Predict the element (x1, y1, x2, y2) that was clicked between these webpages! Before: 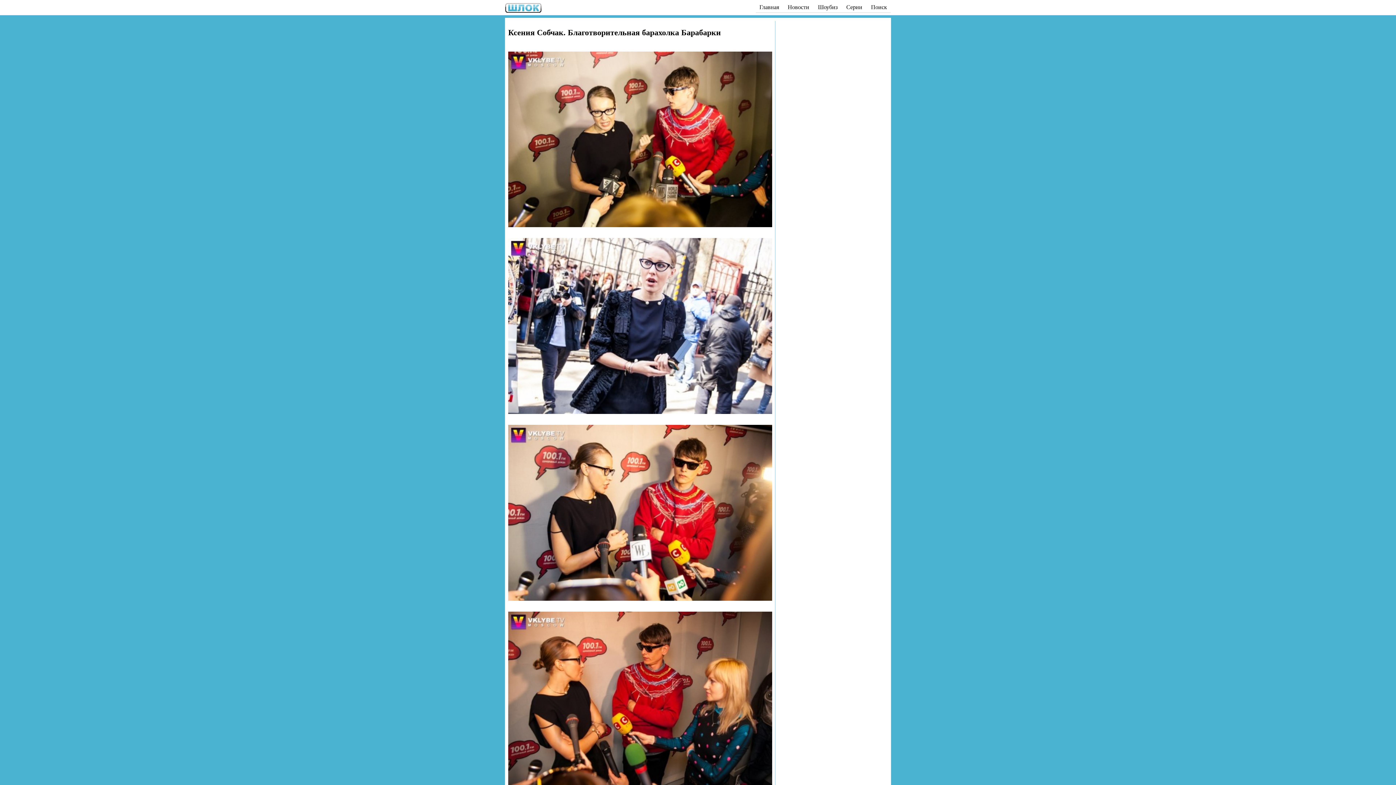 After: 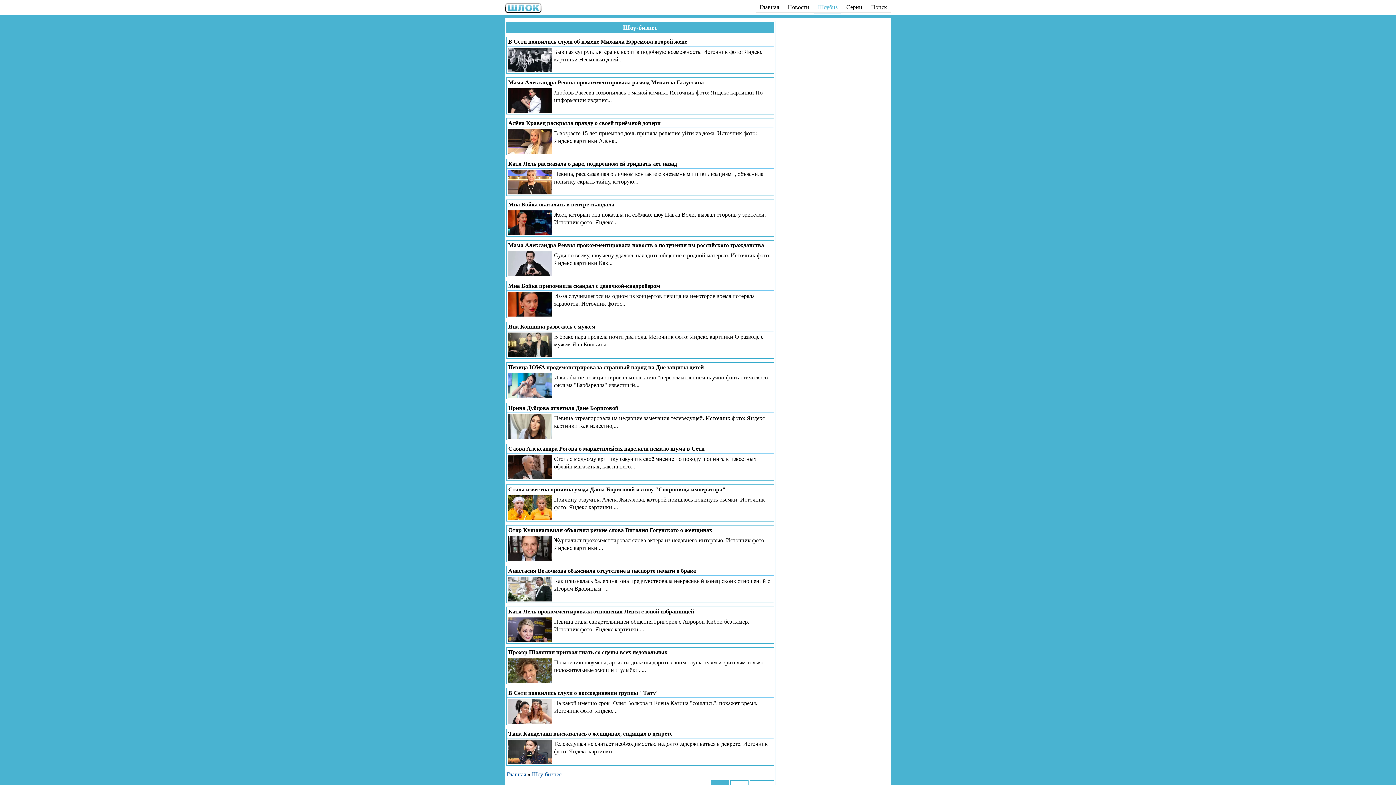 Action: bbox: (814, 1, 841, 13) label: Шоубиз